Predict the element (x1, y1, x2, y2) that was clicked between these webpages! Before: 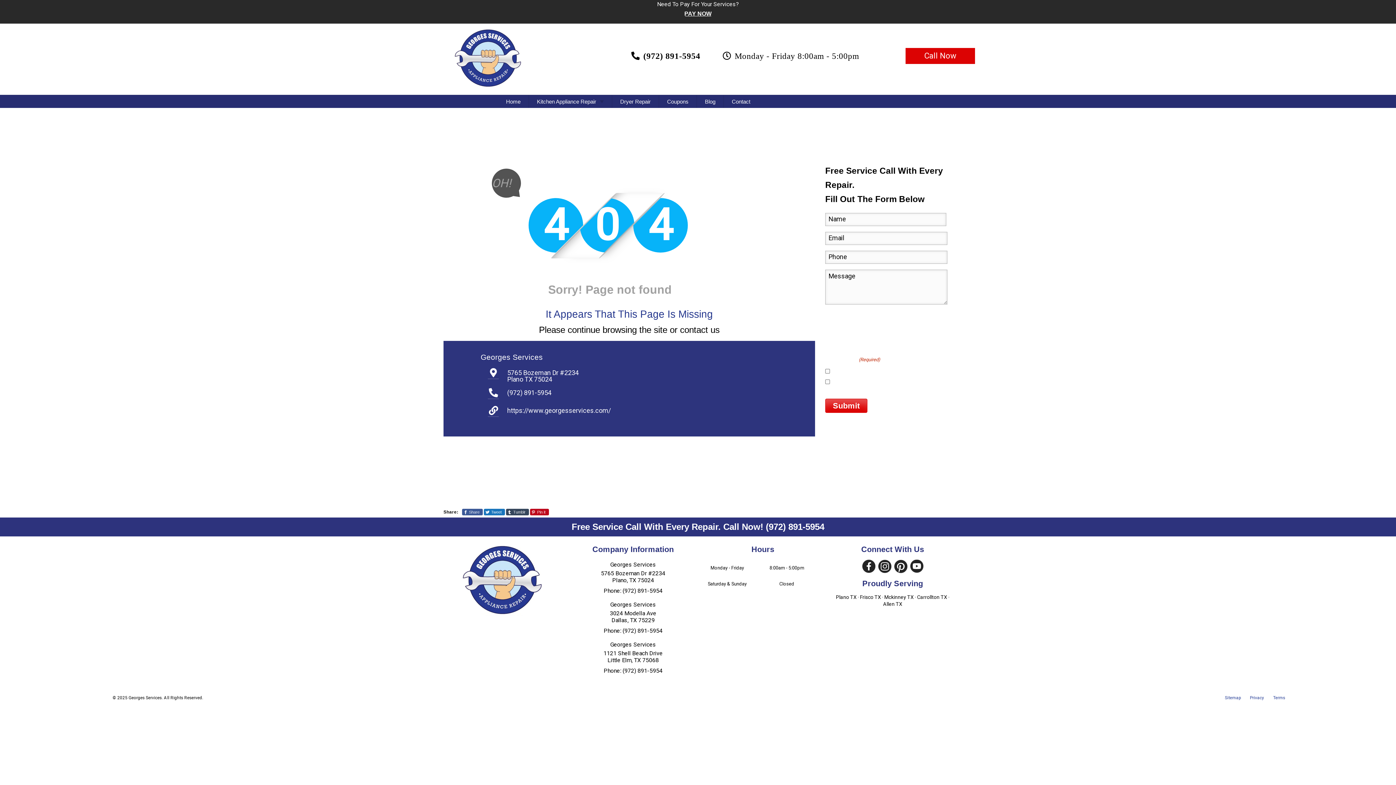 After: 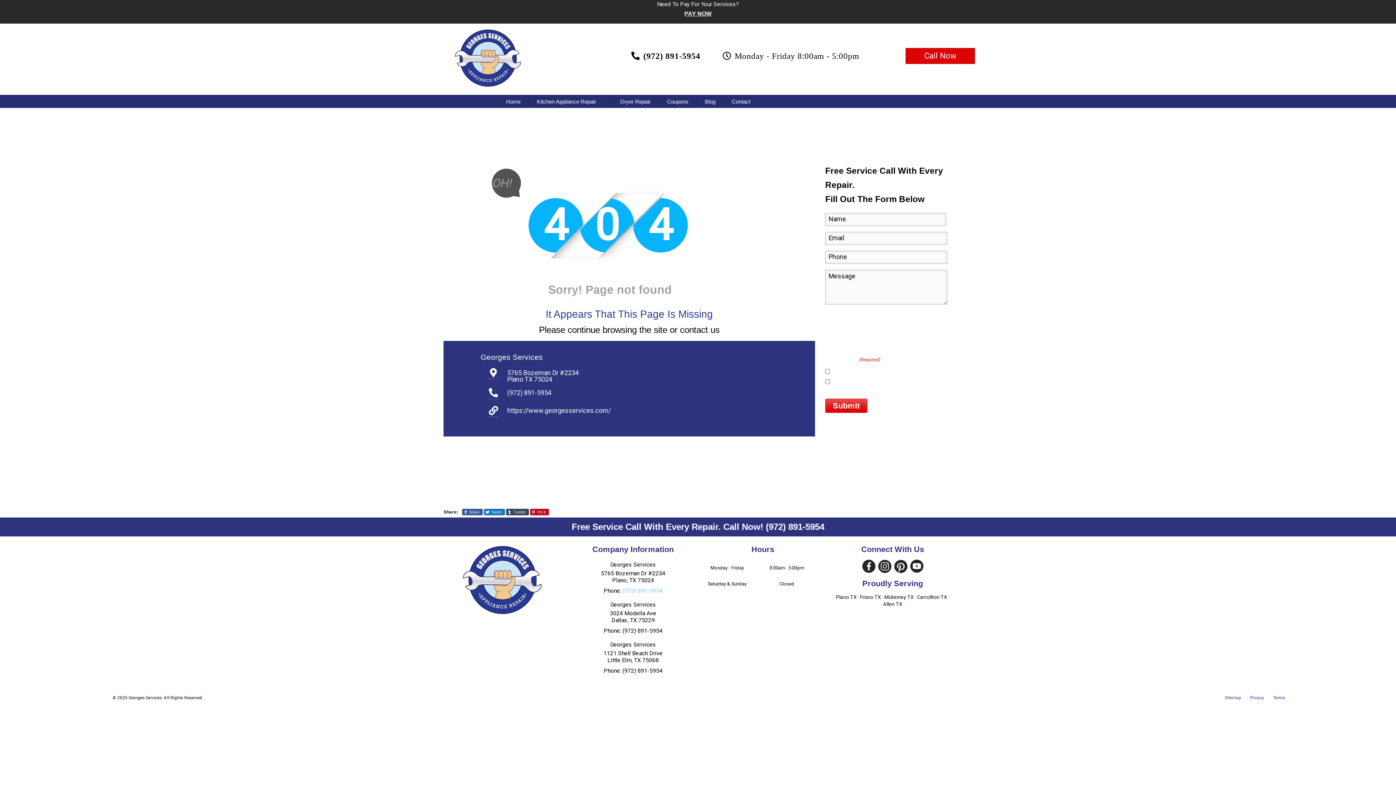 Action: bbox: (622, 587, 662, 594) label: (972) 891-5954